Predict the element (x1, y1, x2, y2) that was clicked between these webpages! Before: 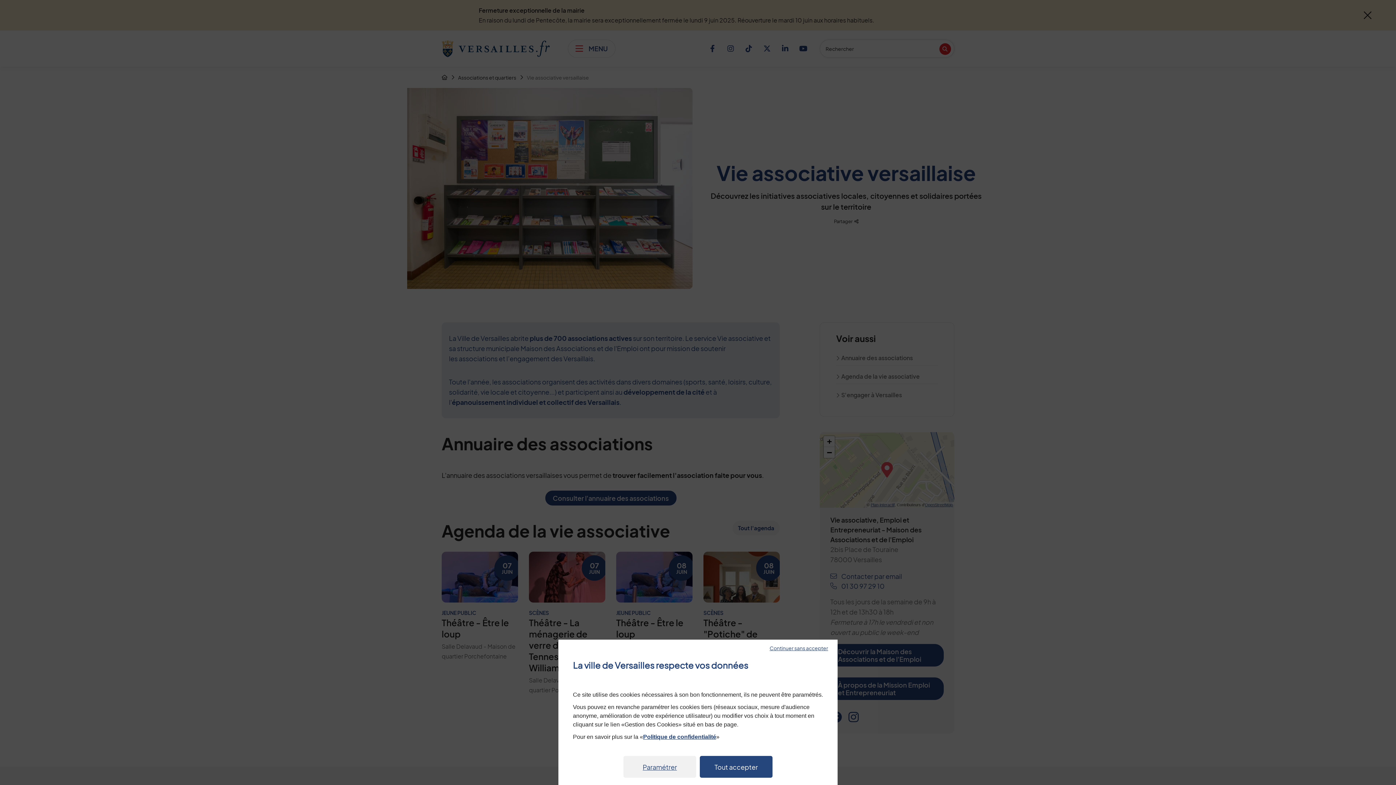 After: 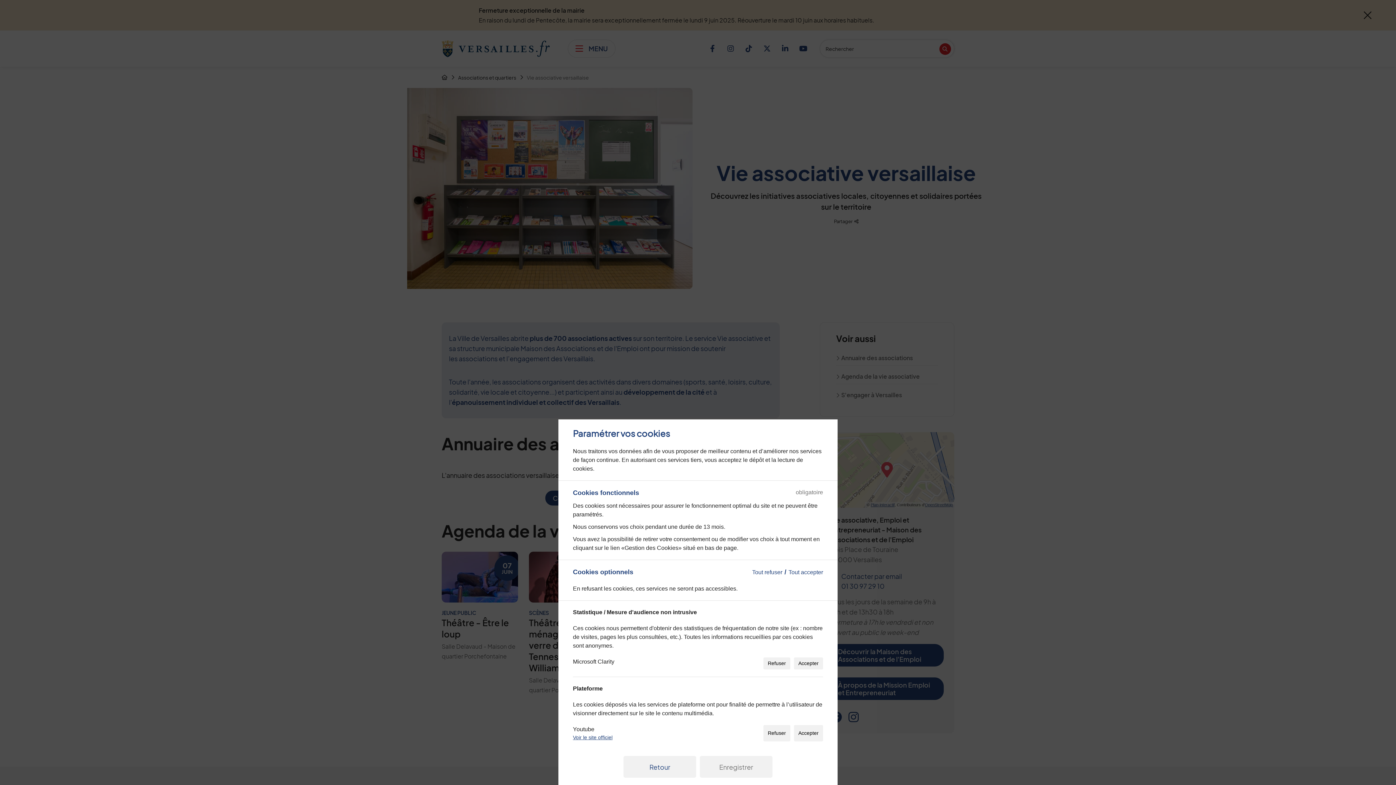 Action: bbox: (623, 756, 696, 778) label: Paramétrer